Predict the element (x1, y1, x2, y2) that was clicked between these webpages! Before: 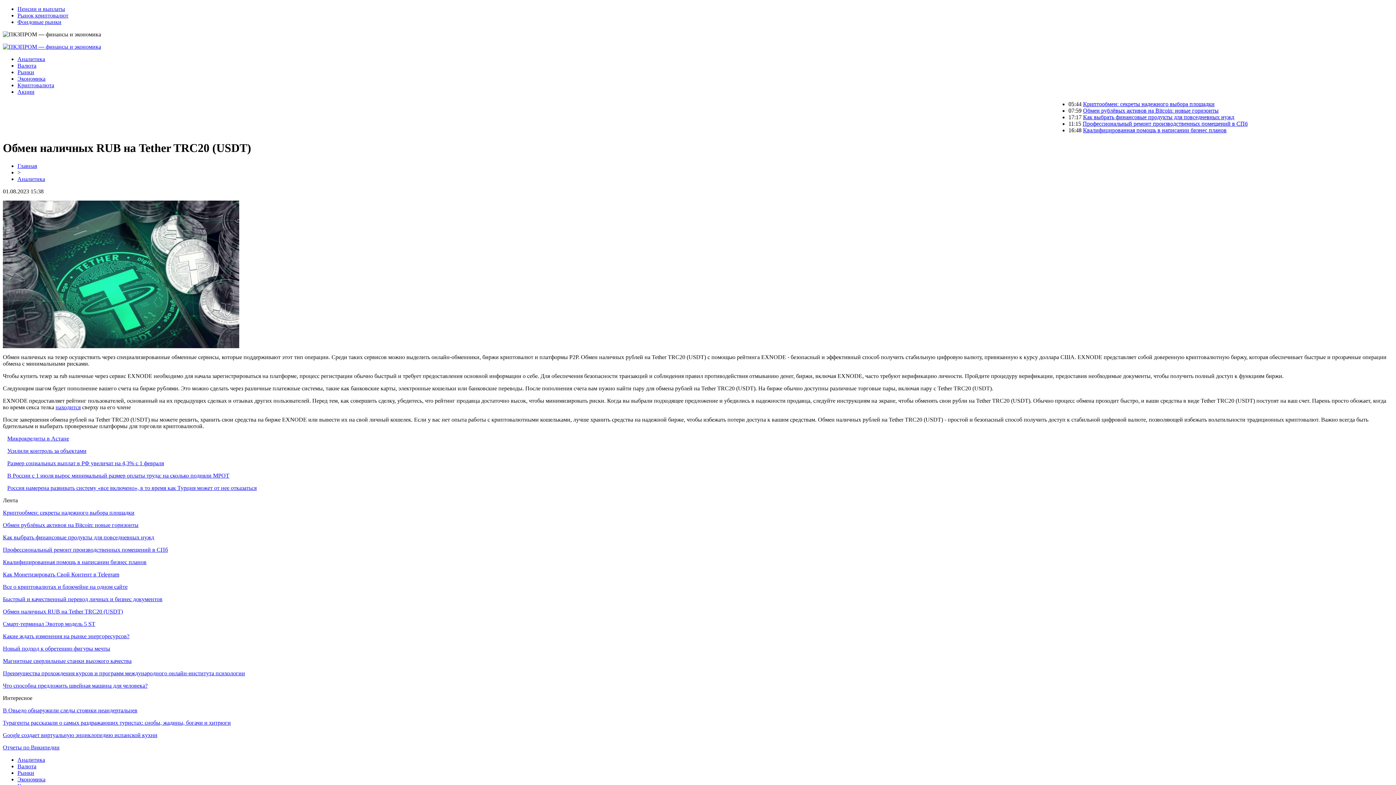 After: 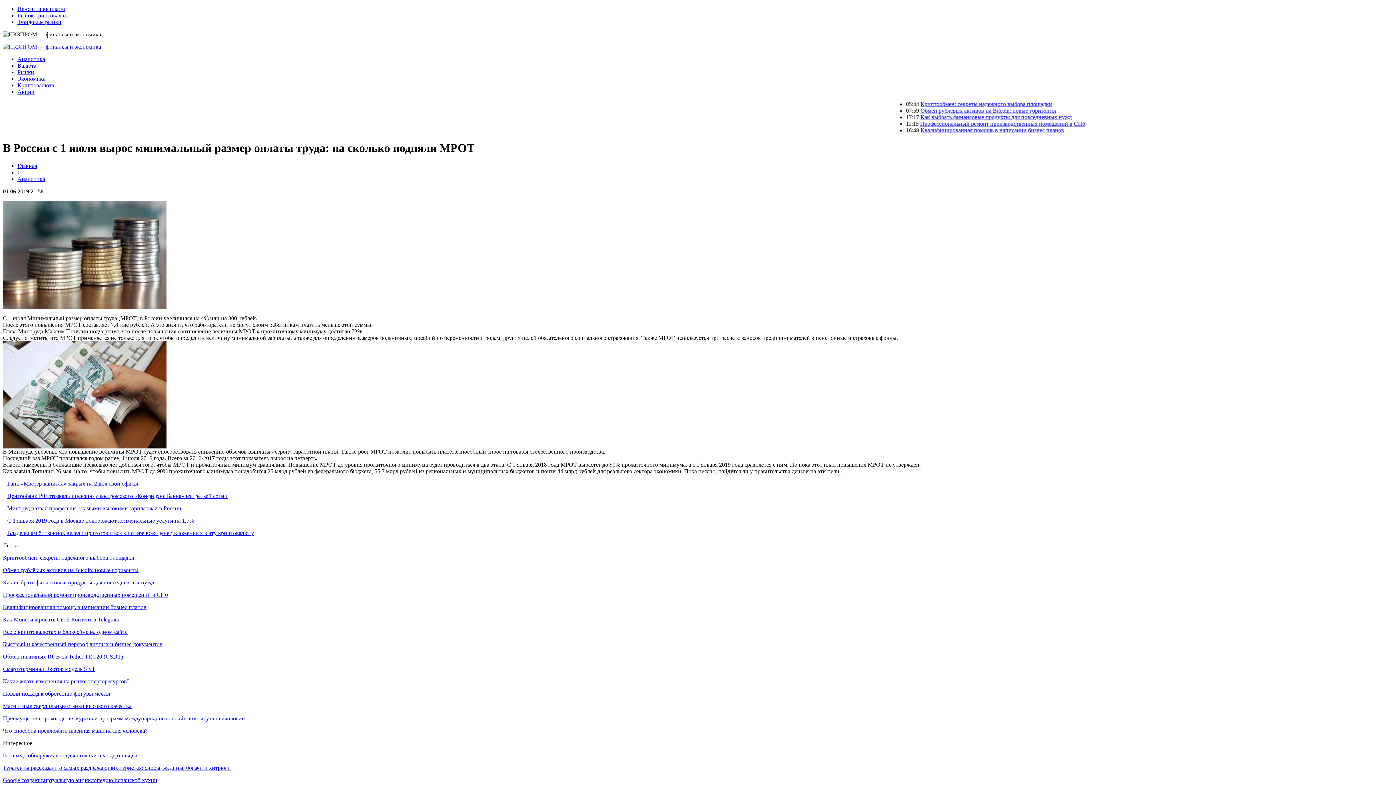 Action: label: В России с 1 июля вырос минимальный размер оплаты труда: на сколько подняли МРОТ bbox: (7, 472, 229, 478)